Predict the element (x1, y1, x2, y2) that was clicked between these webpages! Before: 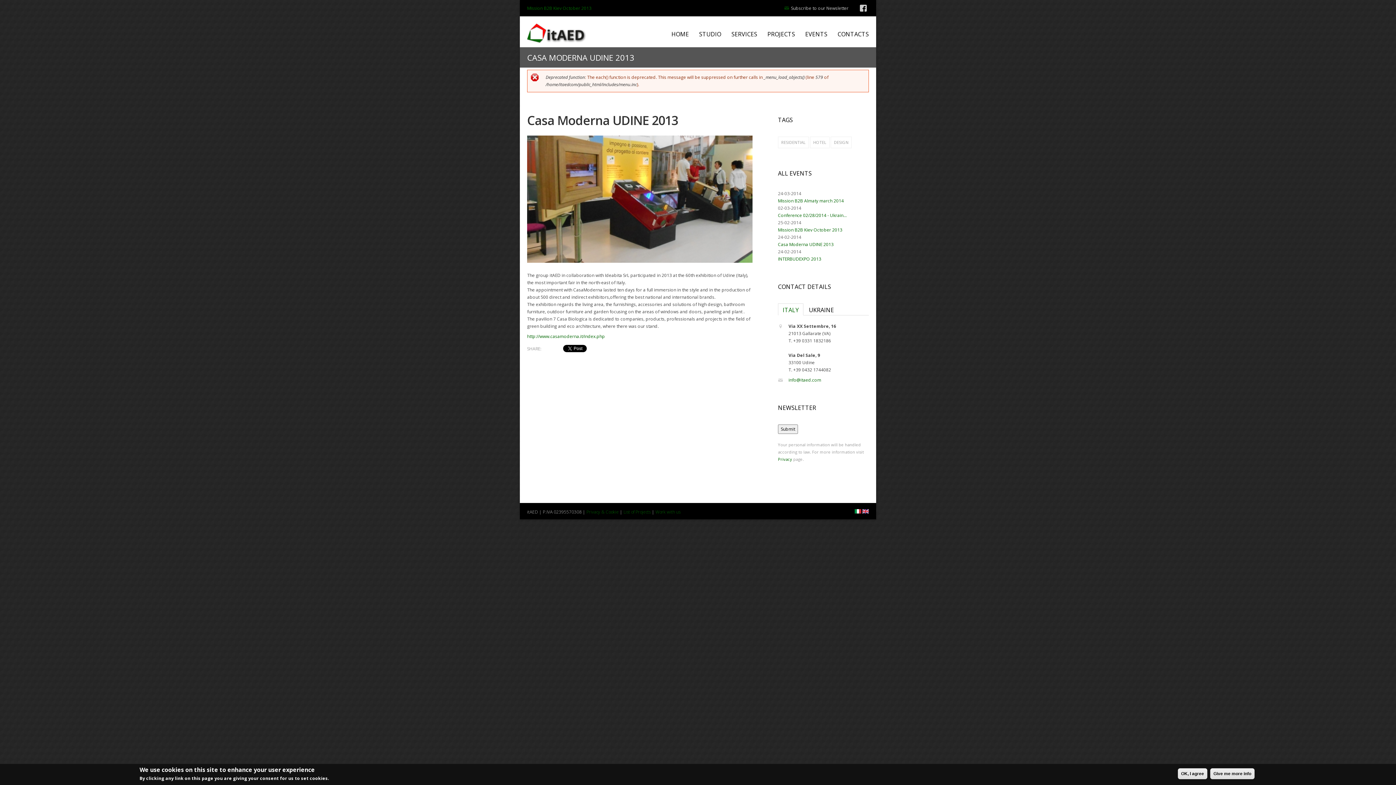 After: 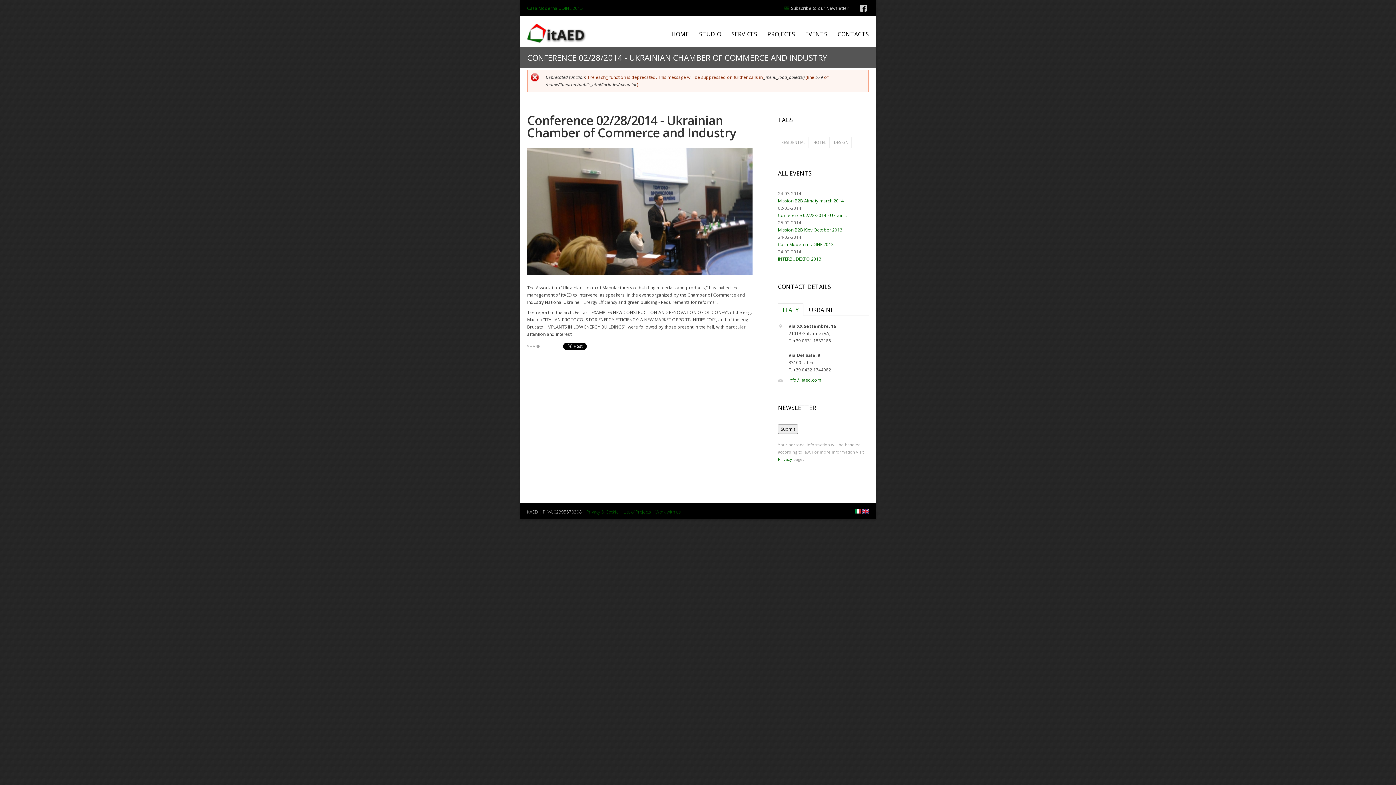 Action: label: Conference 02/28/2014 - Ukrain... bbox: (778, 212, 846, 218)